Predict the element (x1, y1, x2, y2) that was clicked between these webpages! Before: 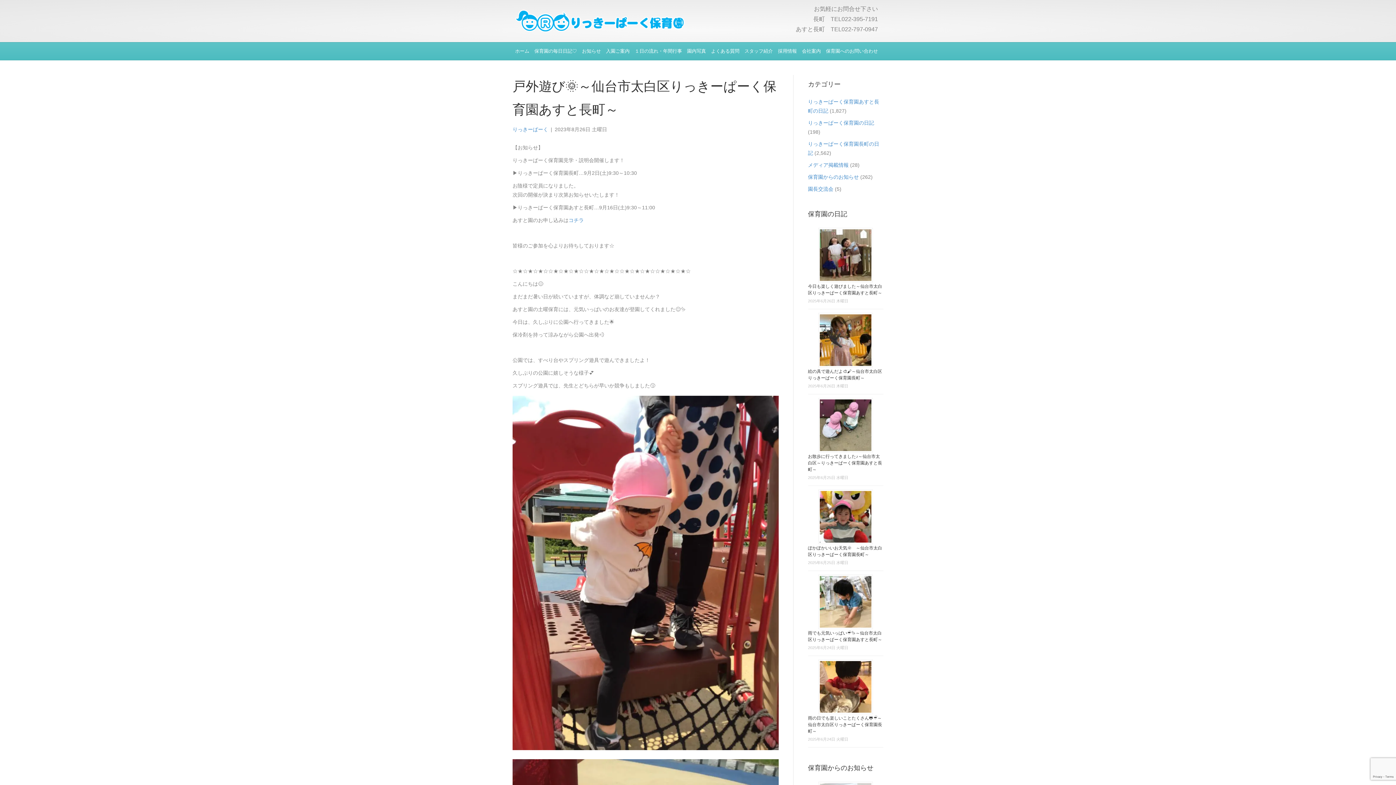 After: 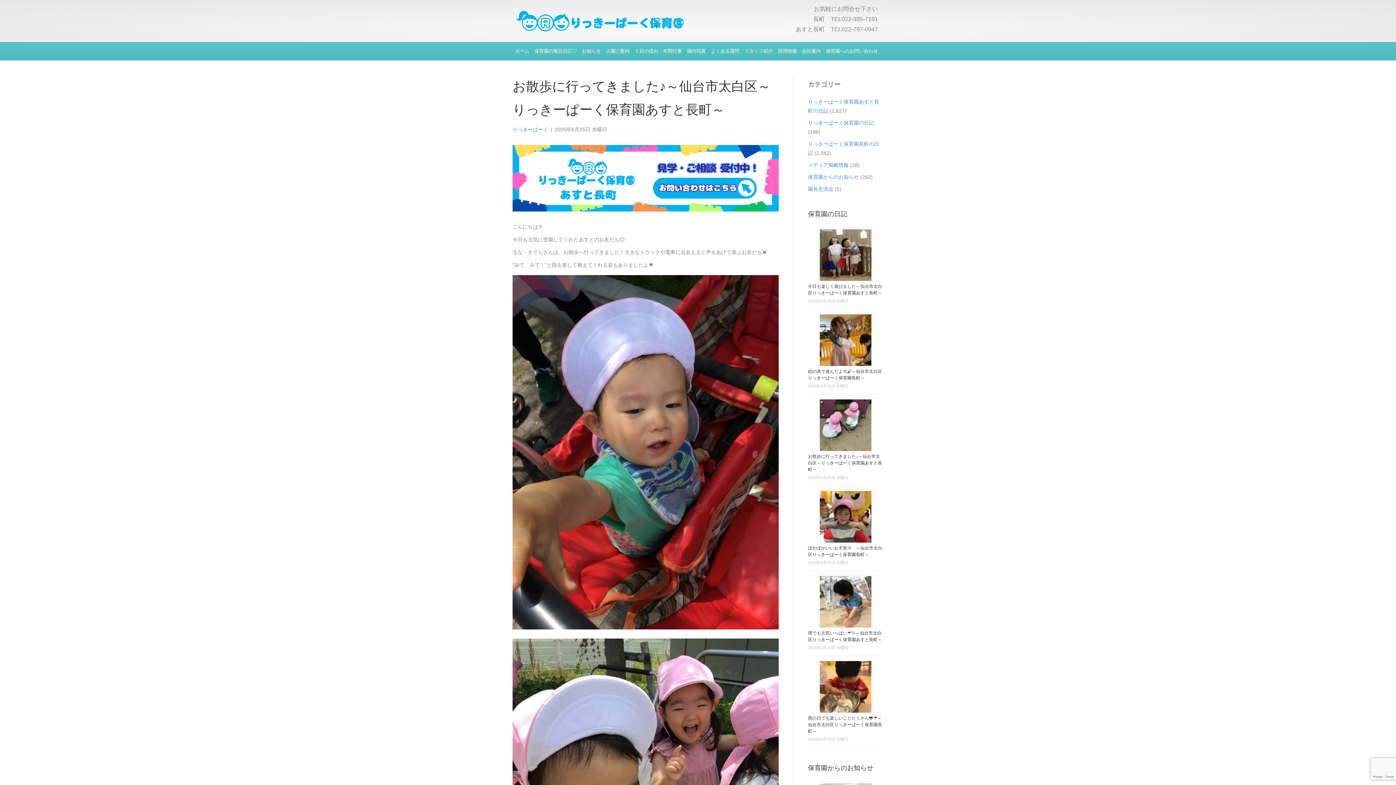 Action: bbox: (808, 398, 883, 452)